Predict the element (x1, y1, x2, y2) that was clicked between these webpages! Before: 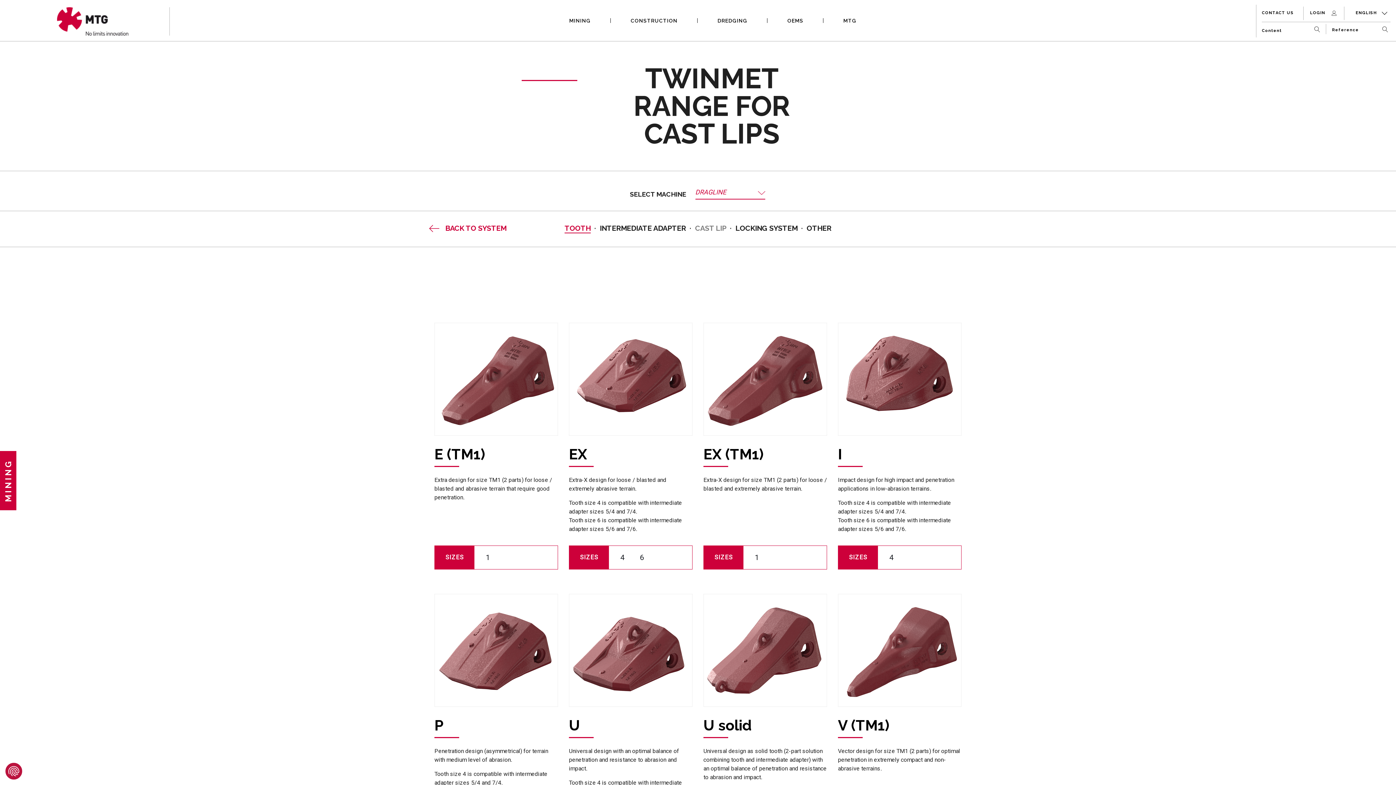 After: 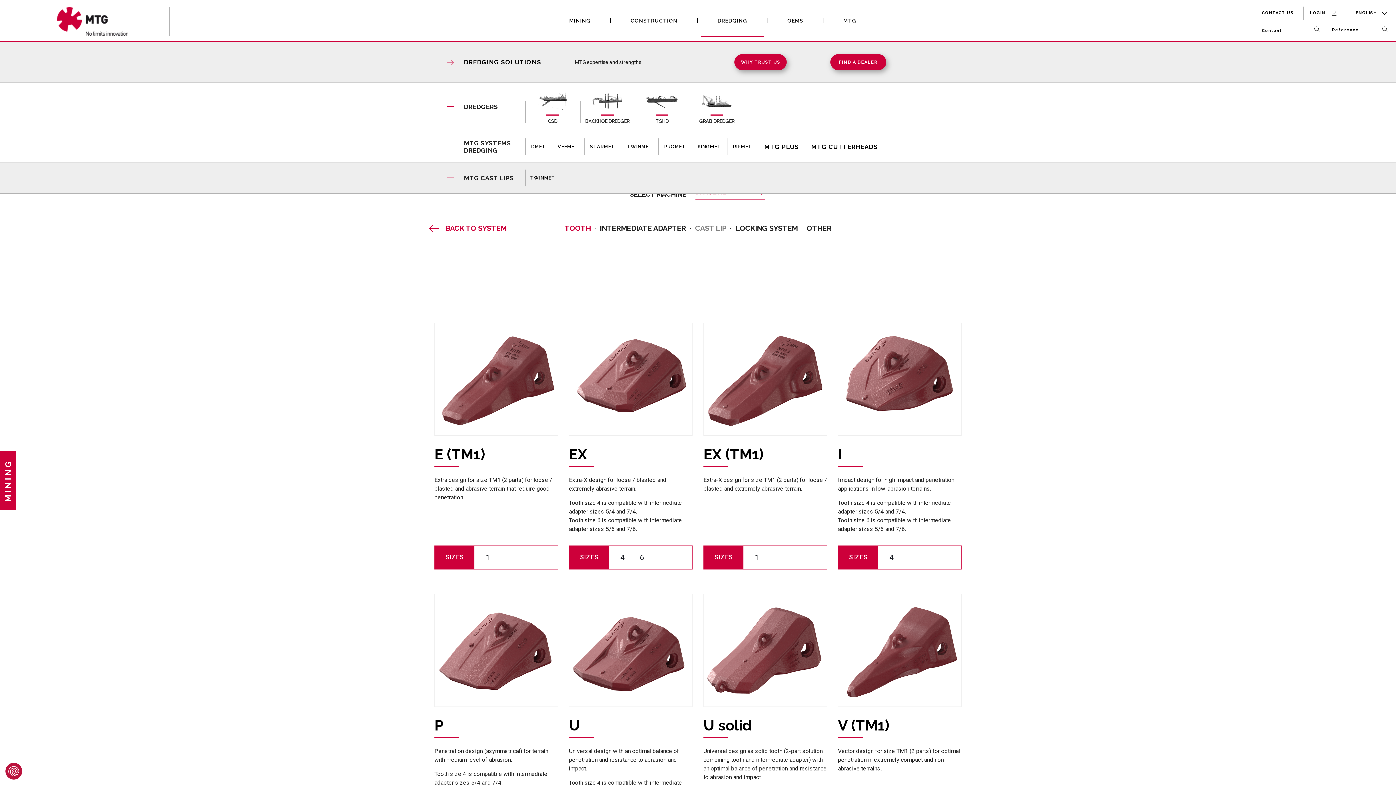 Action: bbox: (701, 4, 763, 36) label: DREDGING